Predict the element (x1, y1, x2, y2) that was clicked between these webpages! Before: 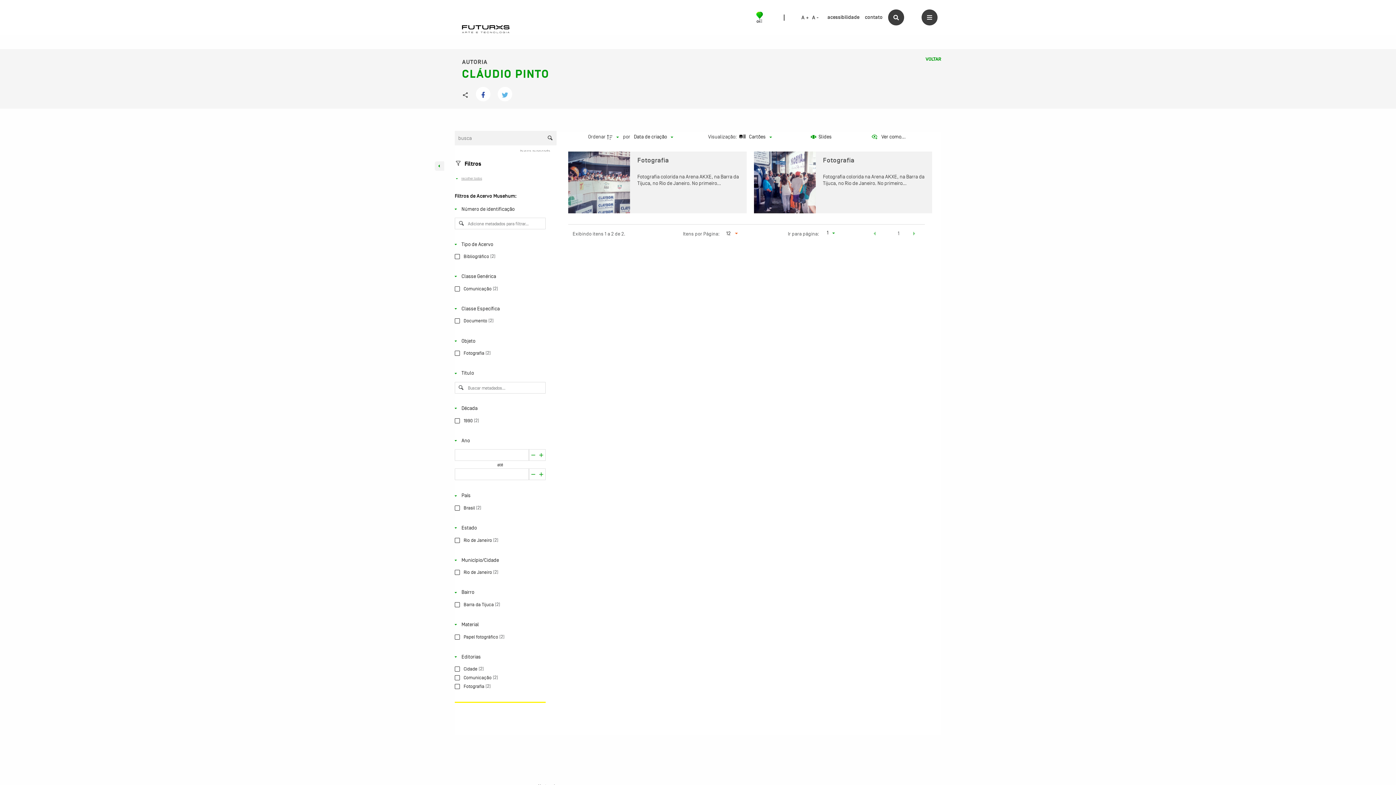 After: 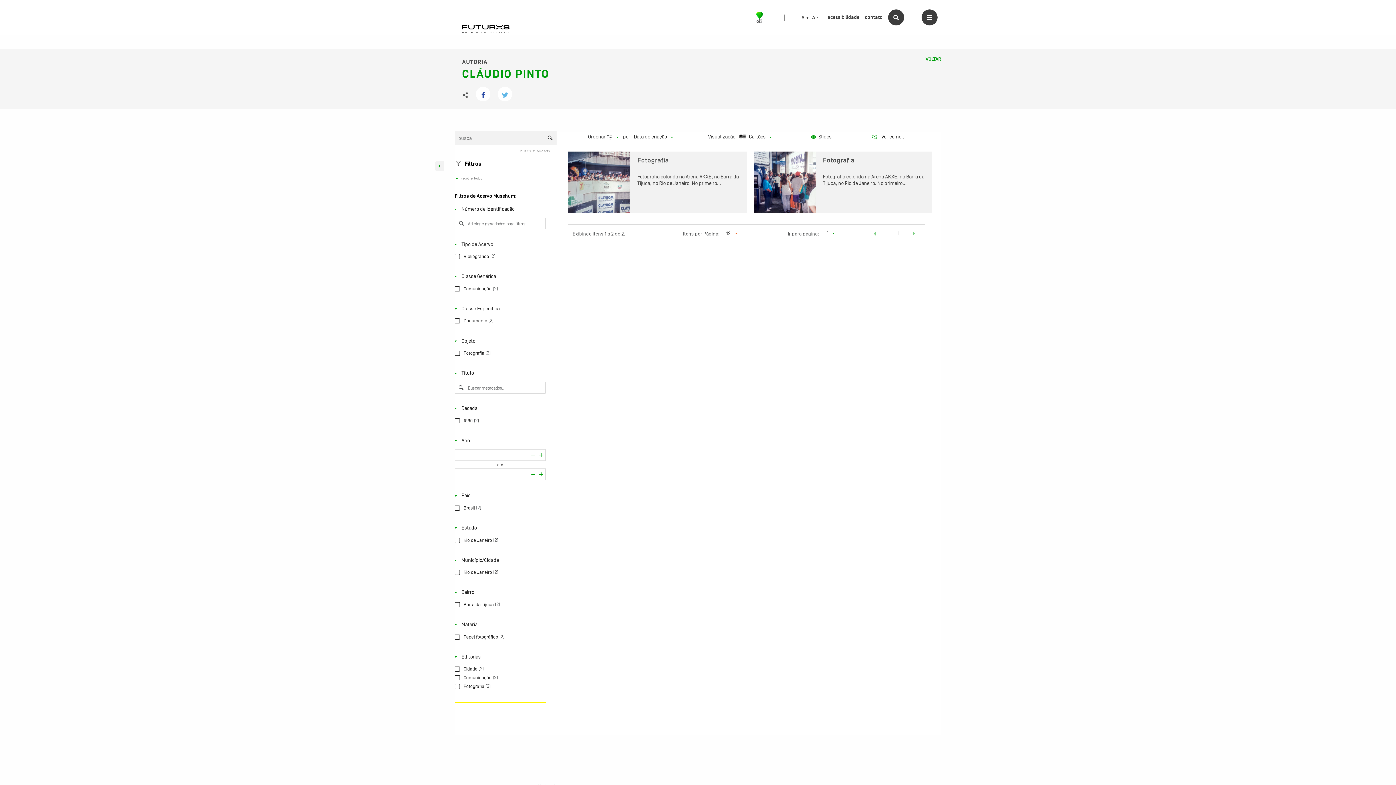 Action: label: Página anterior bbox: (867, 228, 883, 240)